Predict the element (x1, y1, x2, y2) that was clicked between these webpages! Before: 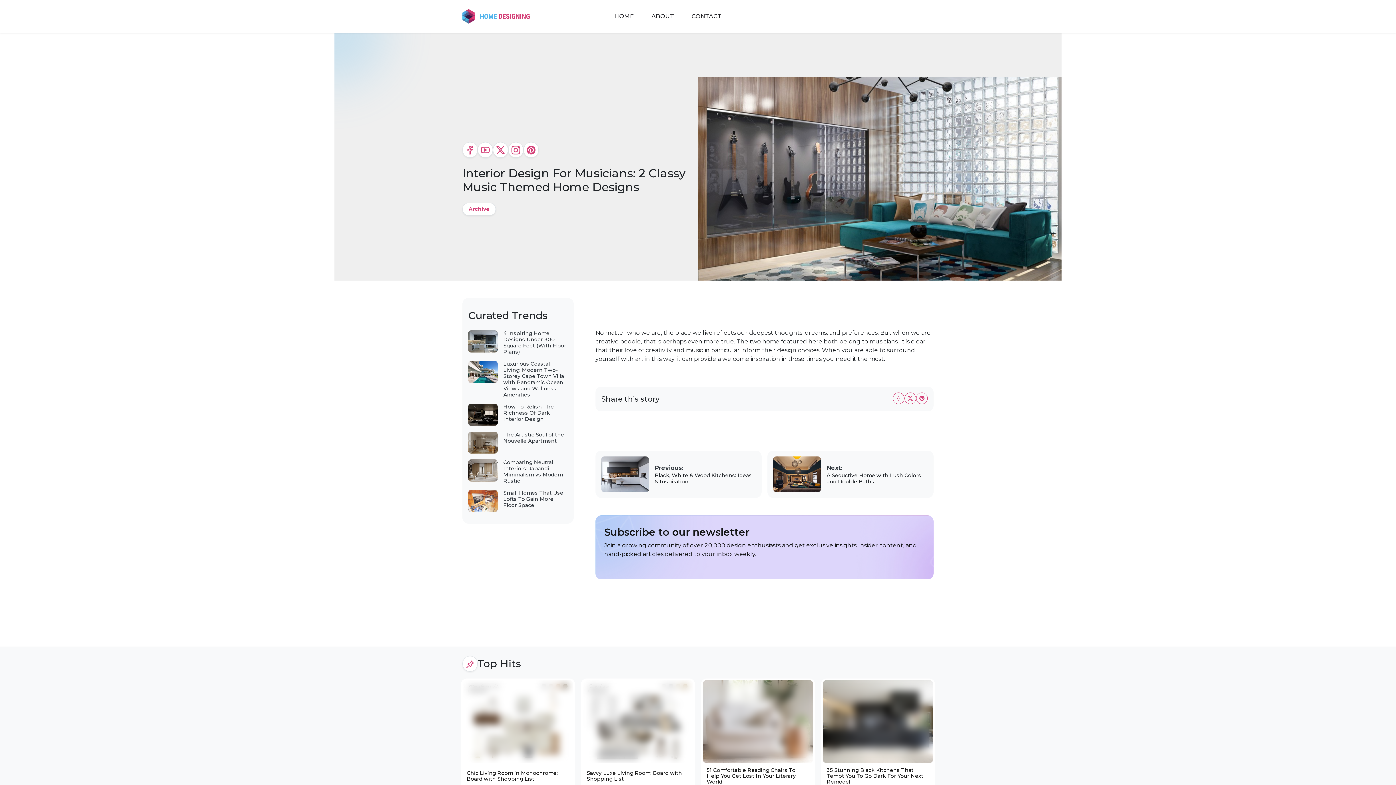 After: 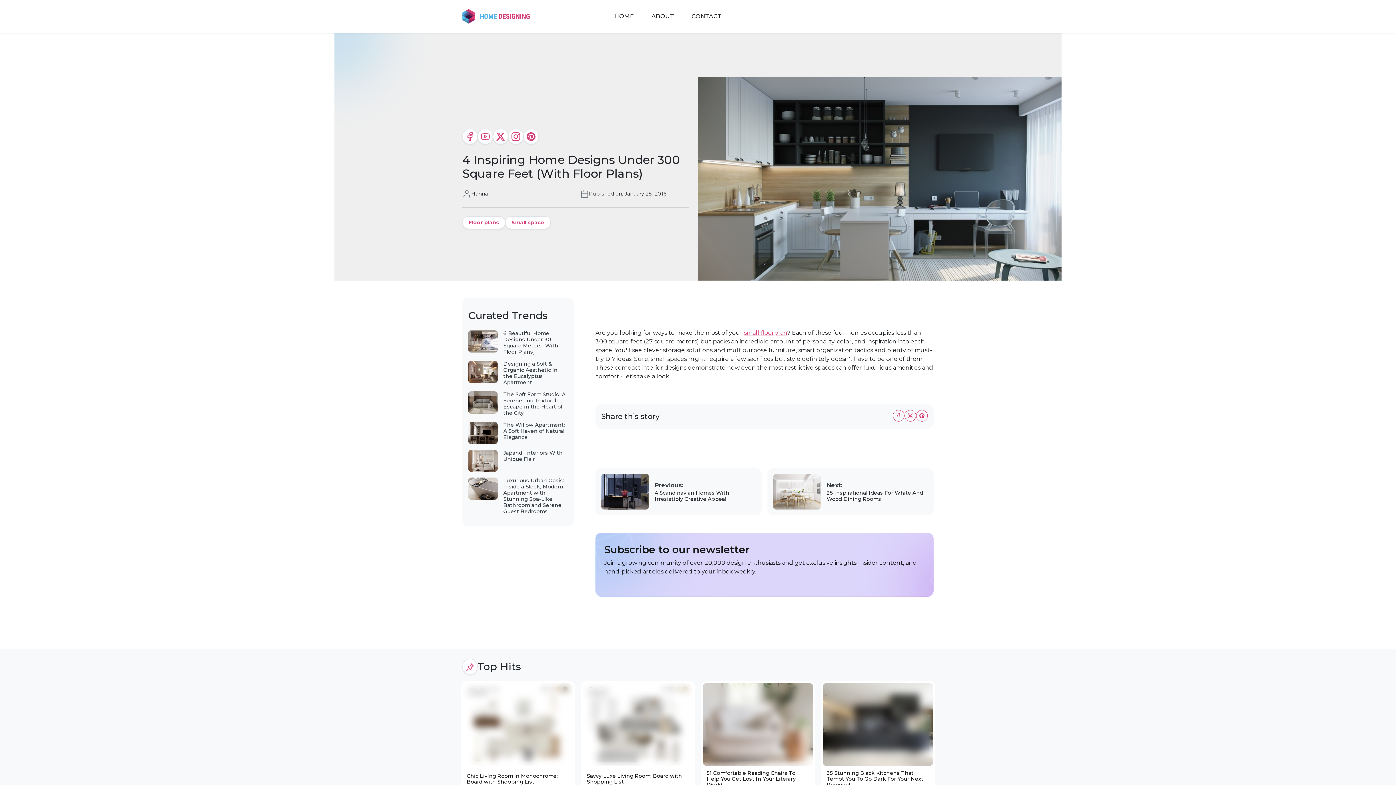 Action: bbox: (468, 337, 497, 344)